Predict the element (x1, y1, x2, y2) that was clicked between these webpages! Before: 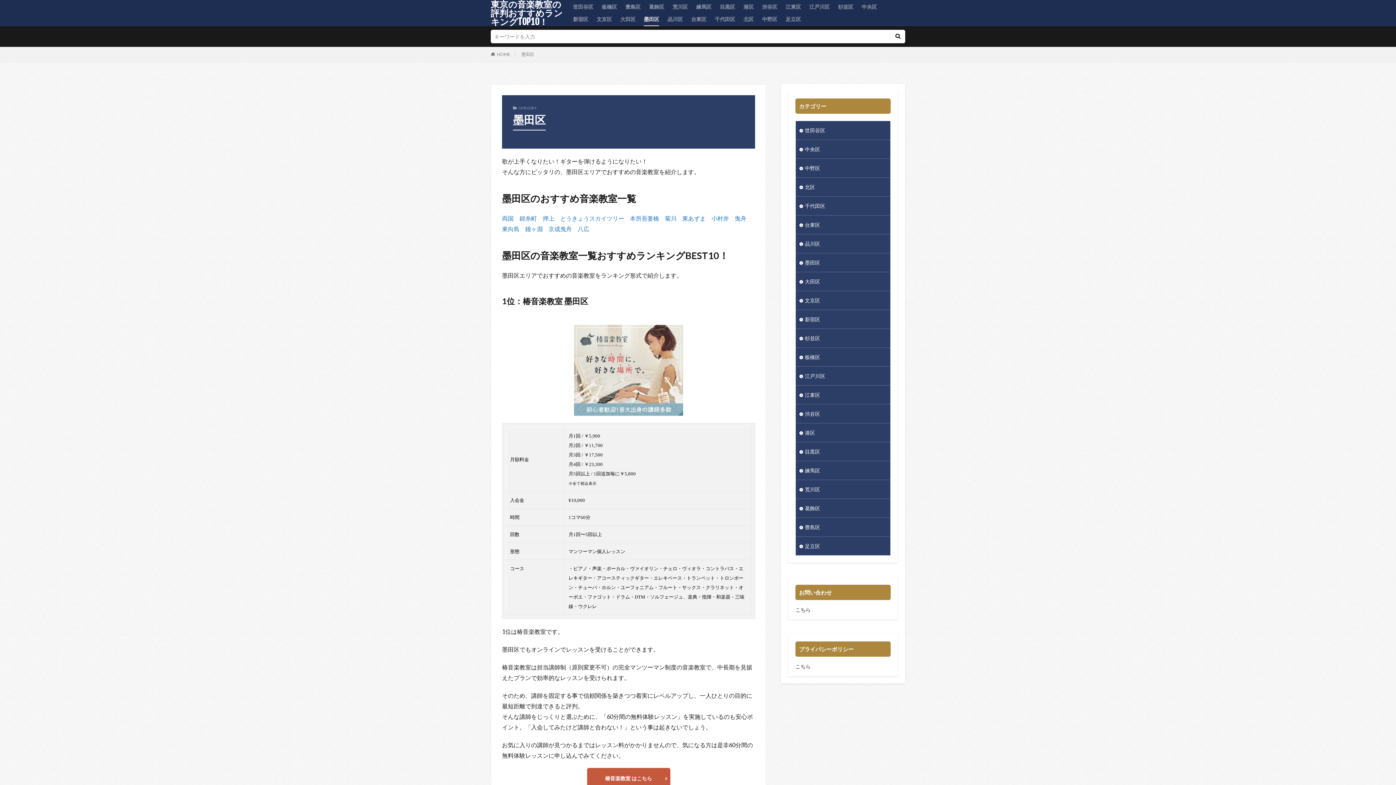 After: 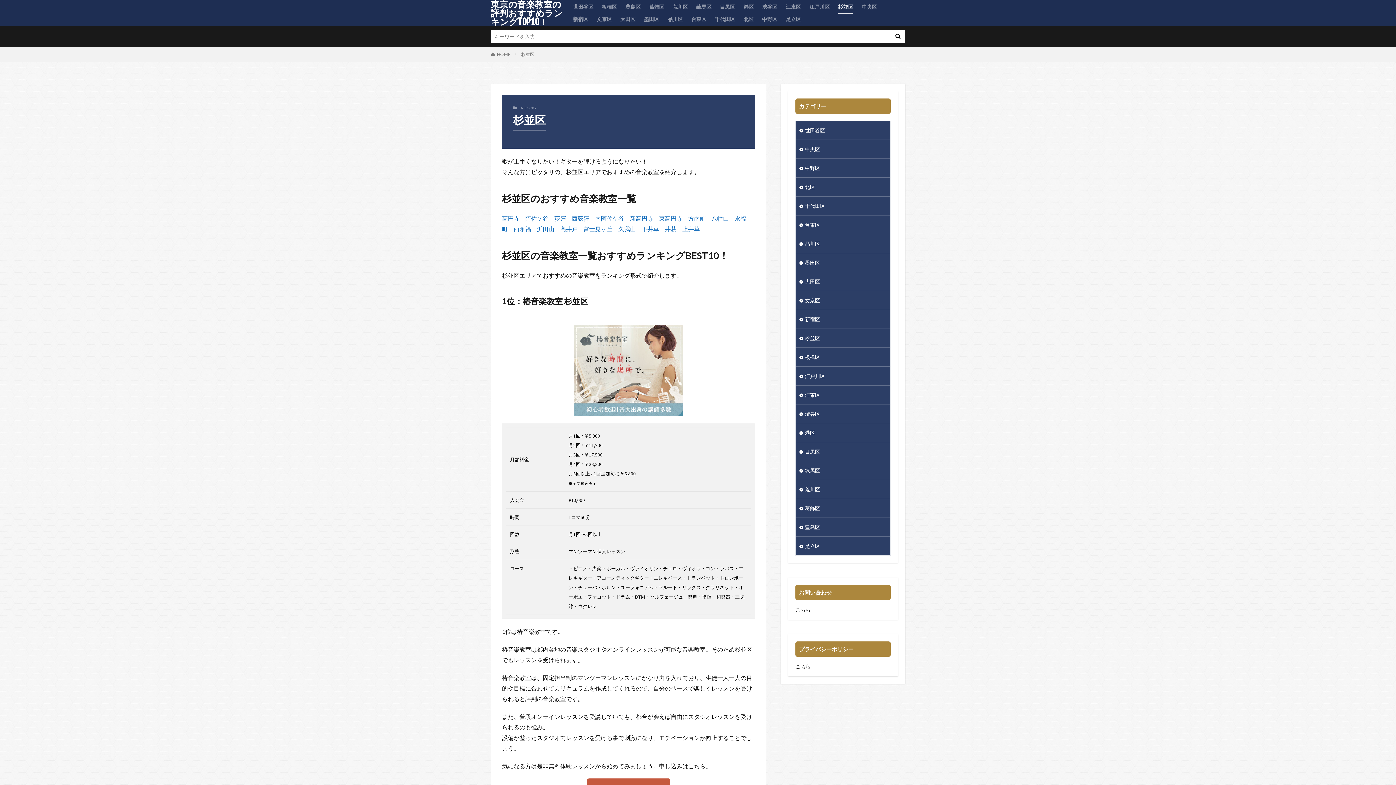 Action: bbox: (838, 0, 853, 13) label: 杉並区